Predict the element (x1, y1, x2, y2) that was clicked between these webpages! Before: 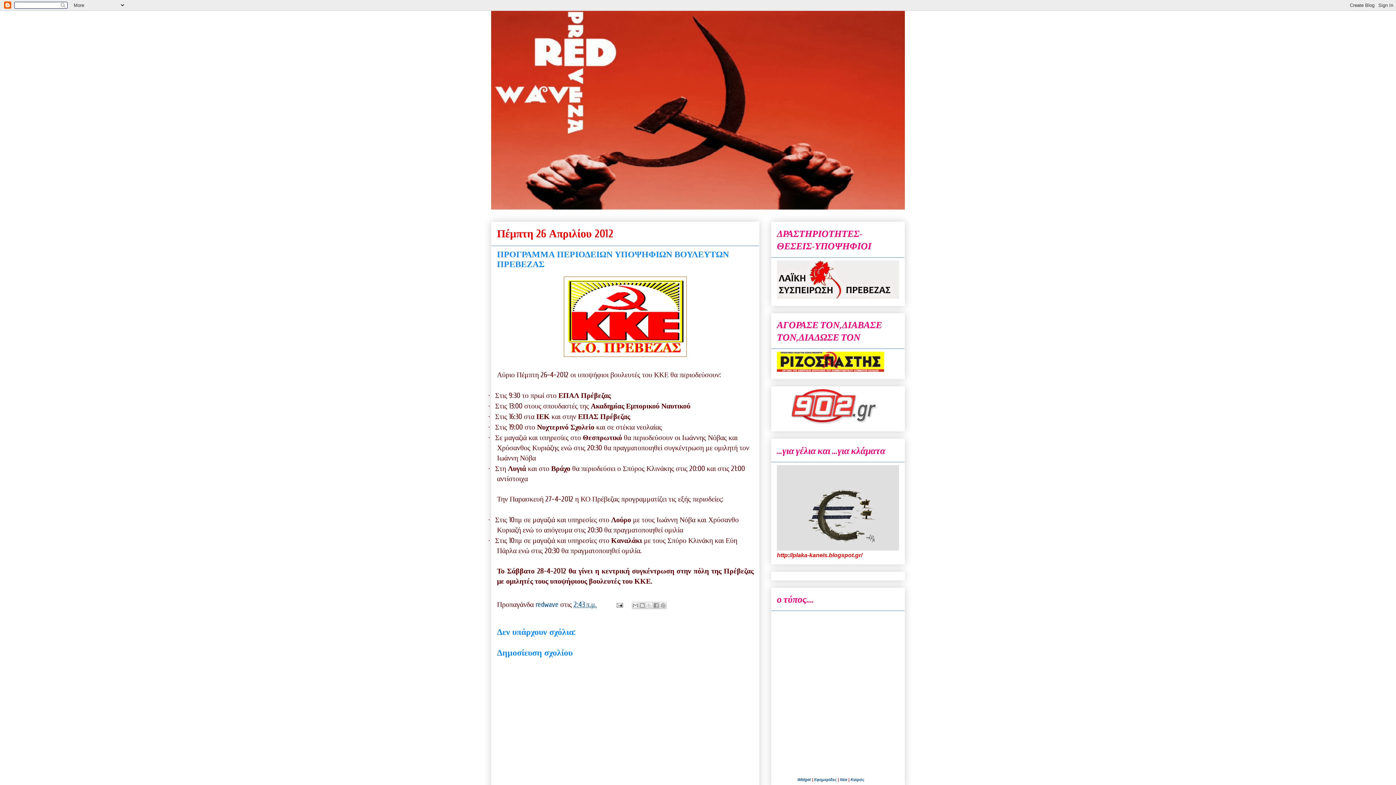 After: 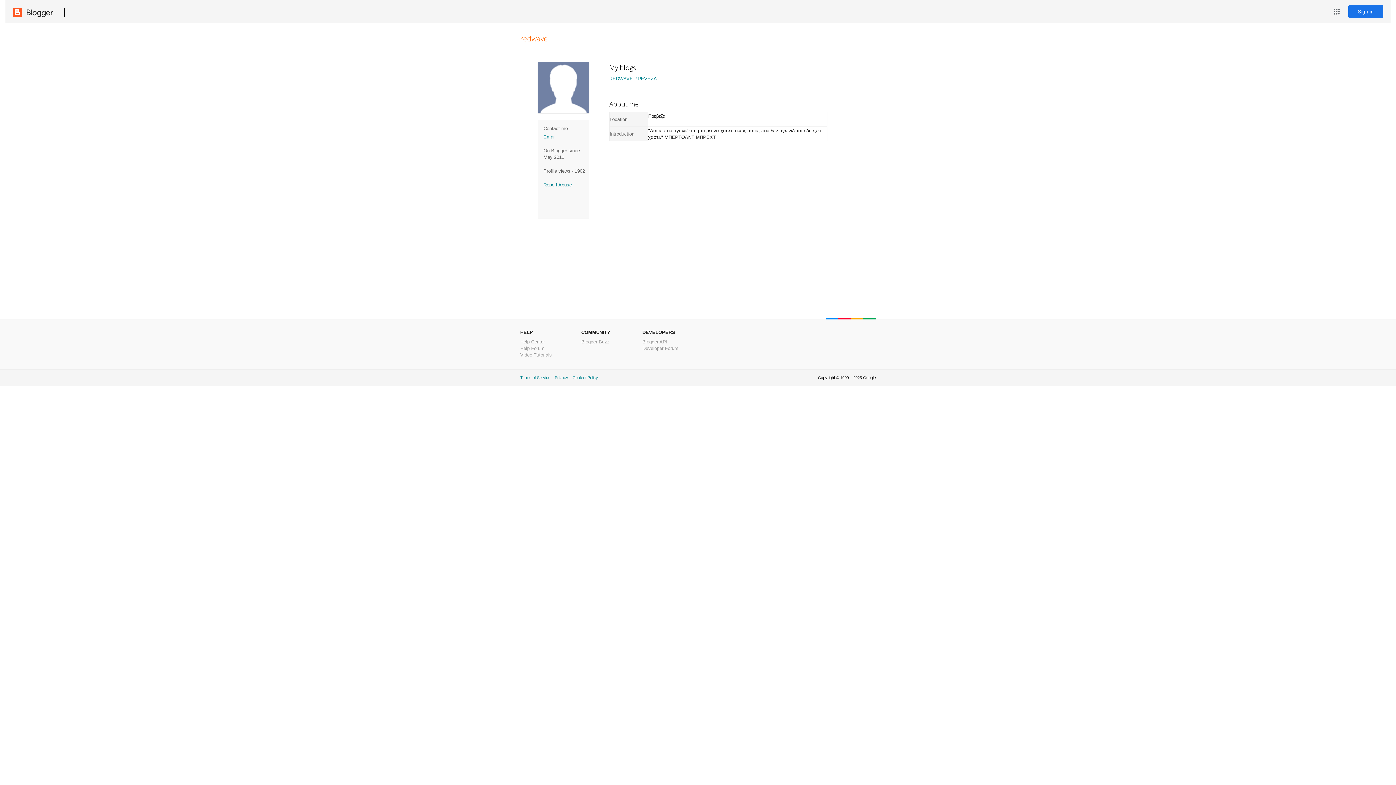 Action: bbox: (535, 600, 560, 609) label: redwave 